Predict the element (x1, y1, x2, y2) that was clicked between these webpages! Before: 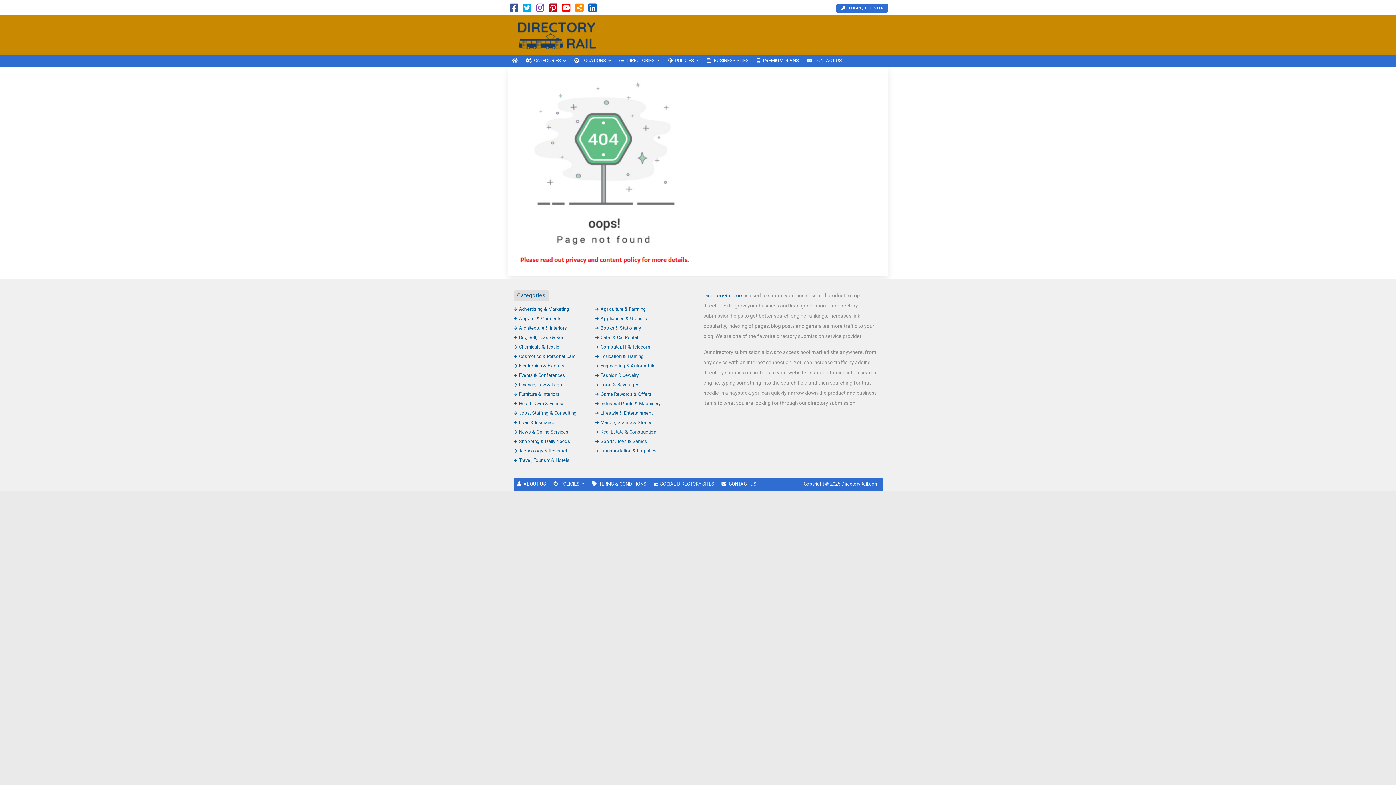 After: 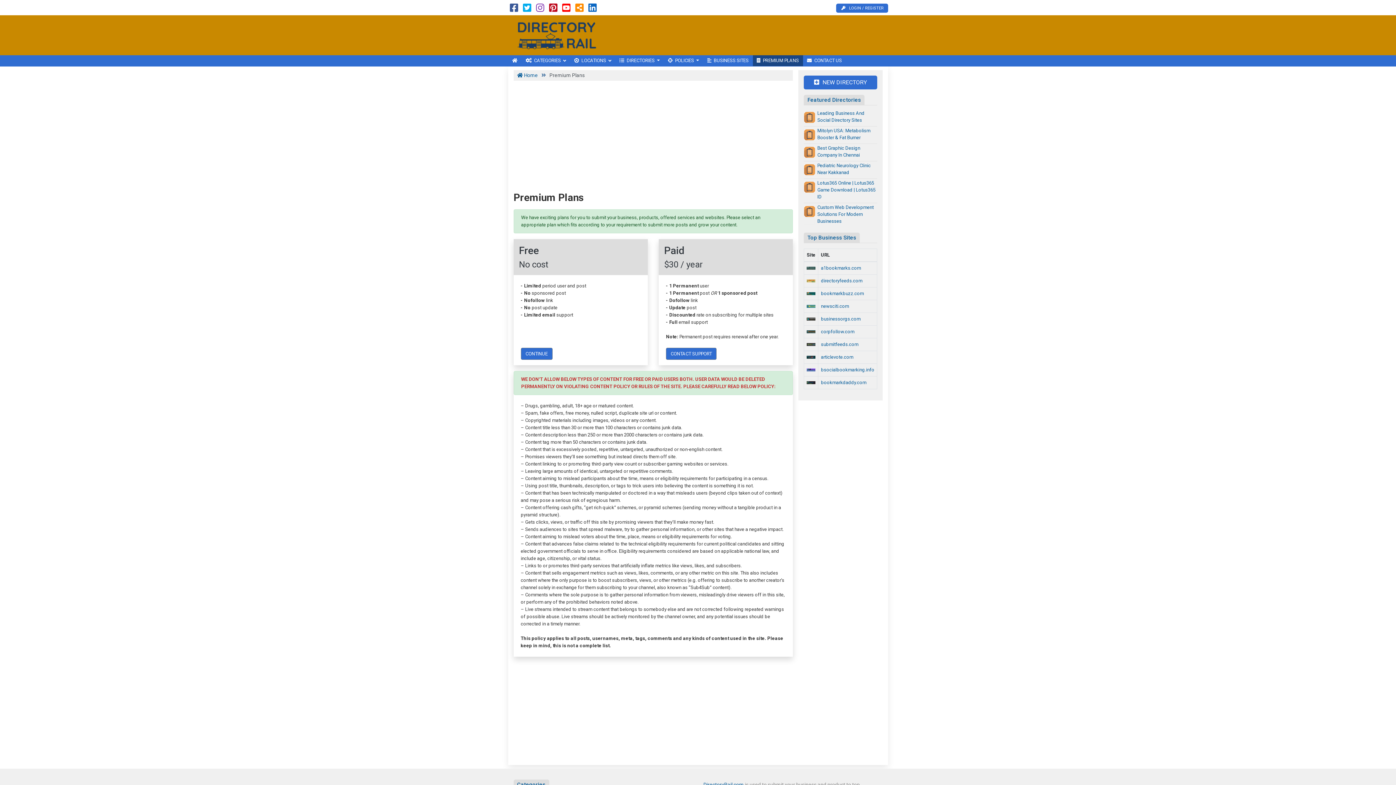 Action: bbox: (752, 55, 803, 66) label: PREMIUM PLANS